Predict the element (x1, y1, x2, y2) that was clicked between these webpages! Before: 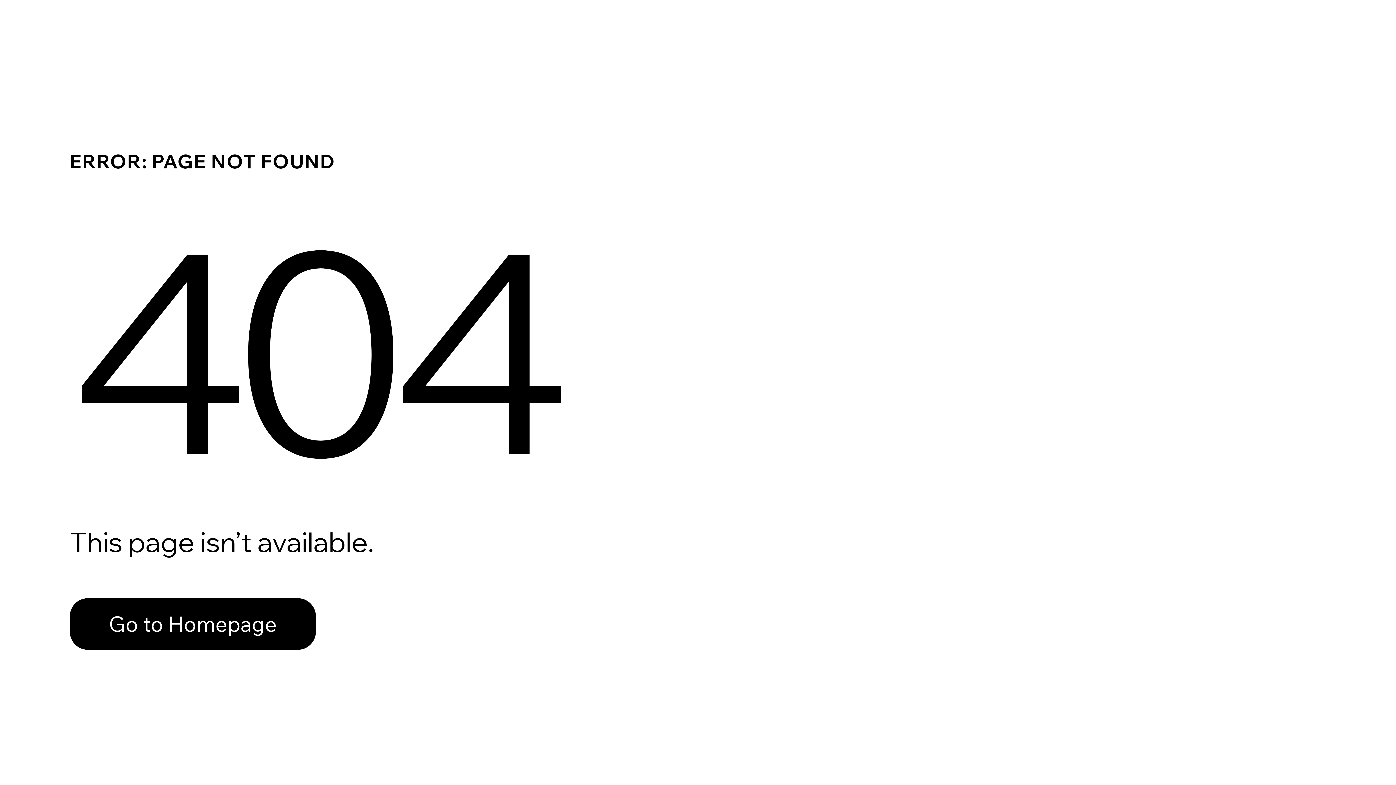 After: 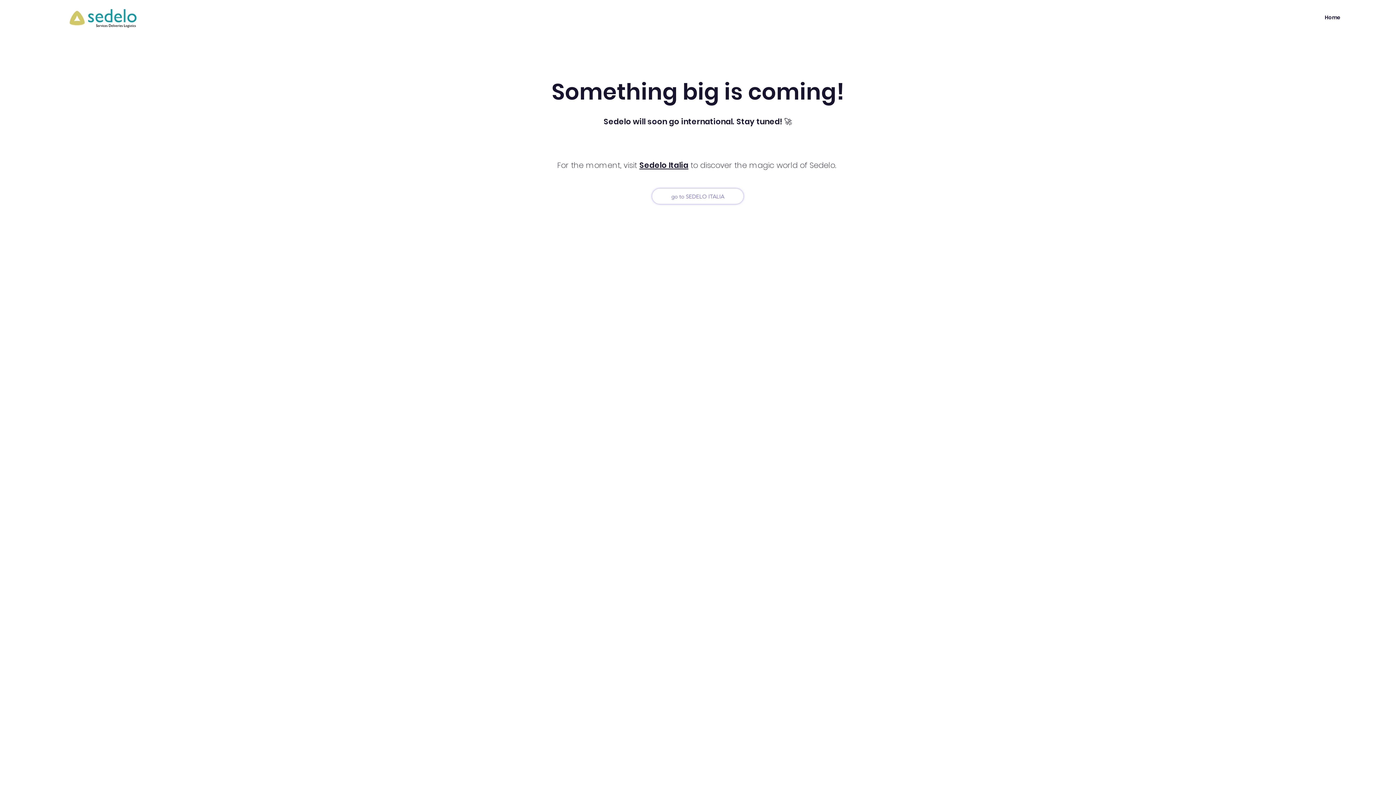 Action: label: Go to Homepage bbox: (69, 598, 316, 650)